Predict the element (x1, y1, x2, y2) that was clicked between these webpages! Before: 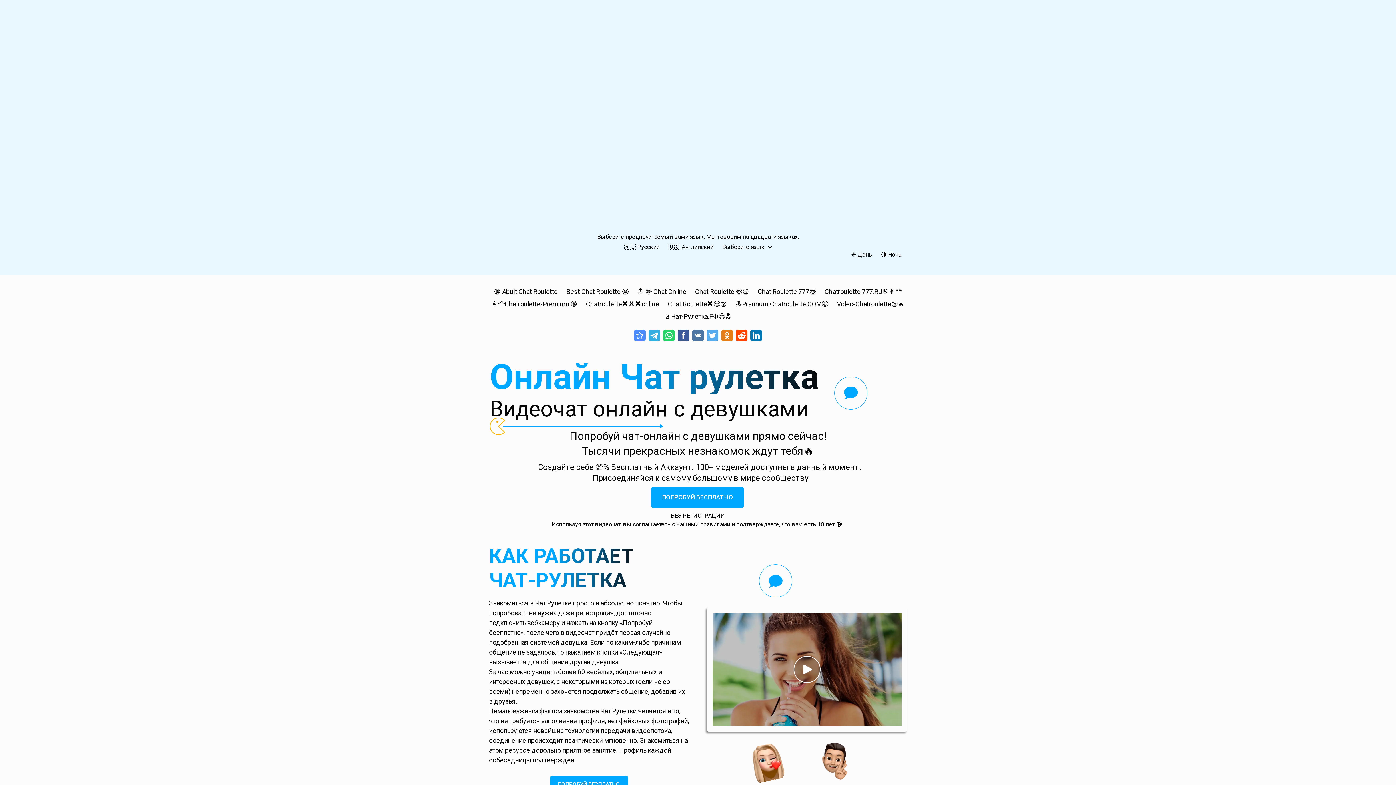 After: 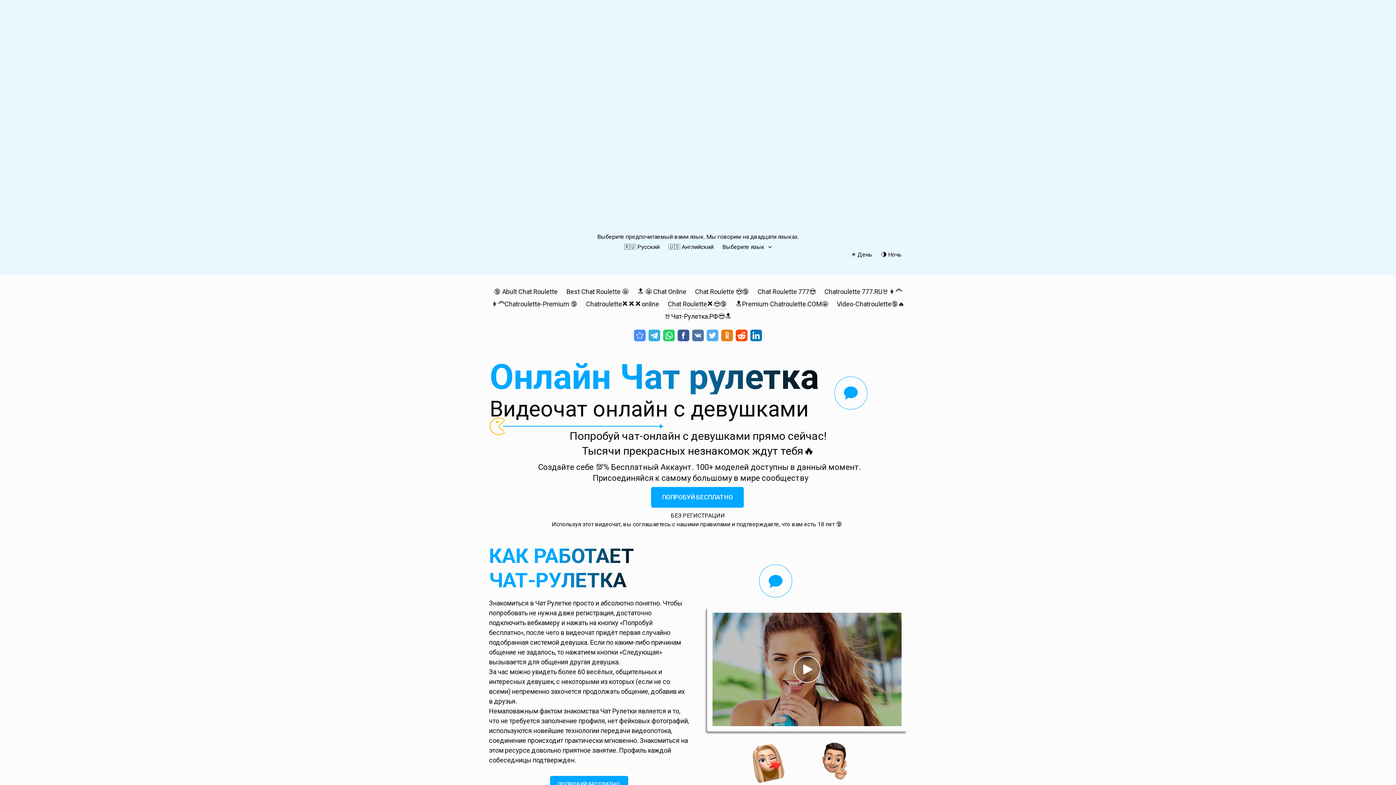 Action: label: Chat Roulette❌😍🔞 bbox: (668, 298, 726, 310)